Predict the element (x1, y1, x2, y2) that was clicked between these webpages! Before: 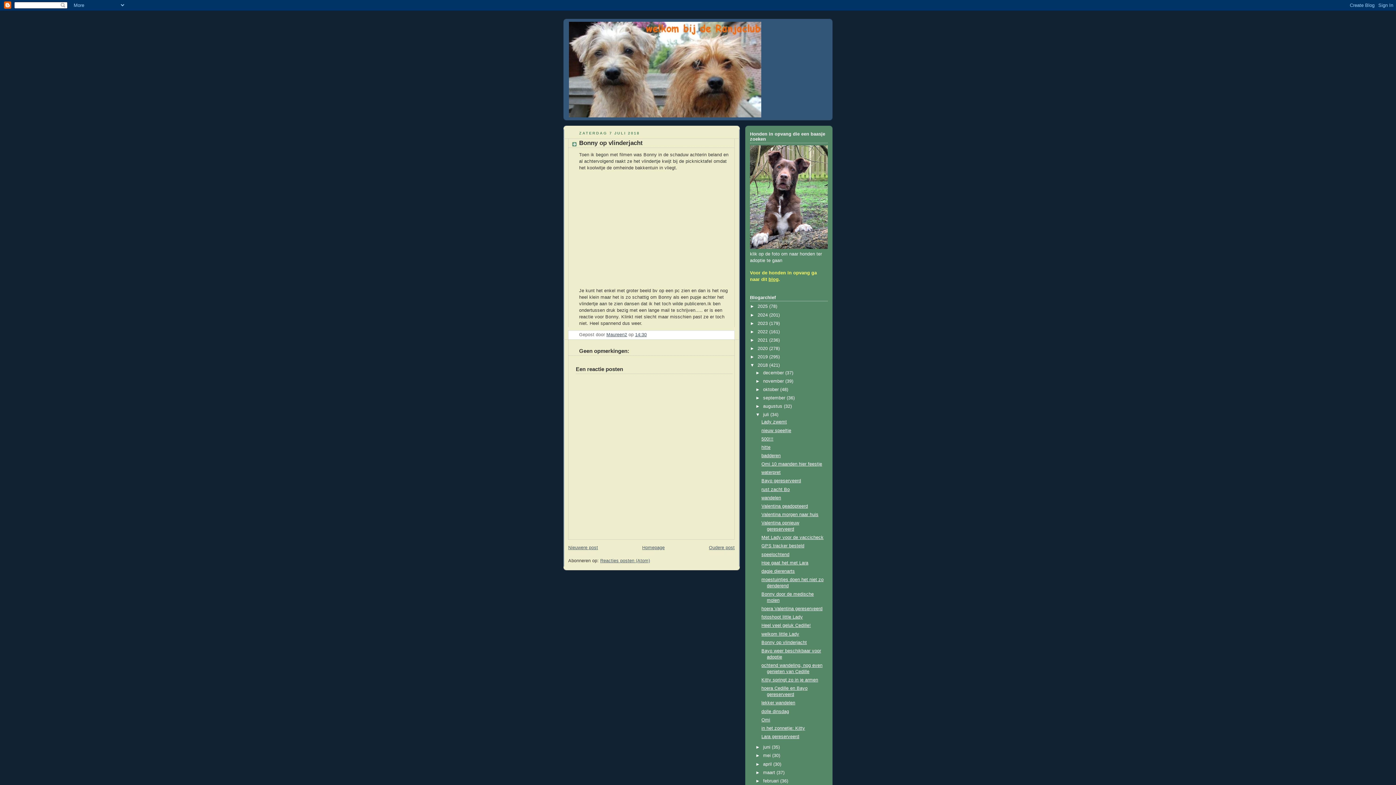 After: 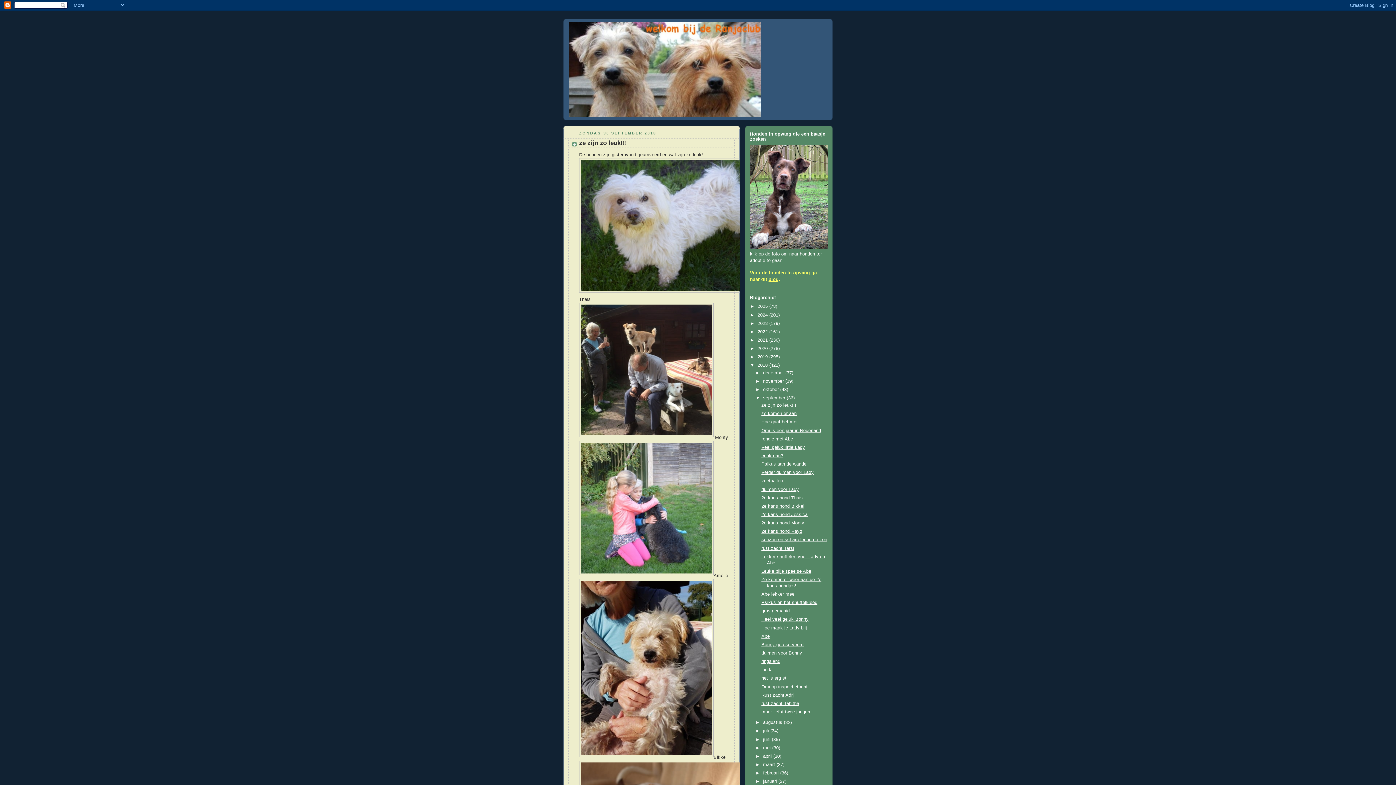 Action: label: september  bbox: (763, 395, 786, 400)